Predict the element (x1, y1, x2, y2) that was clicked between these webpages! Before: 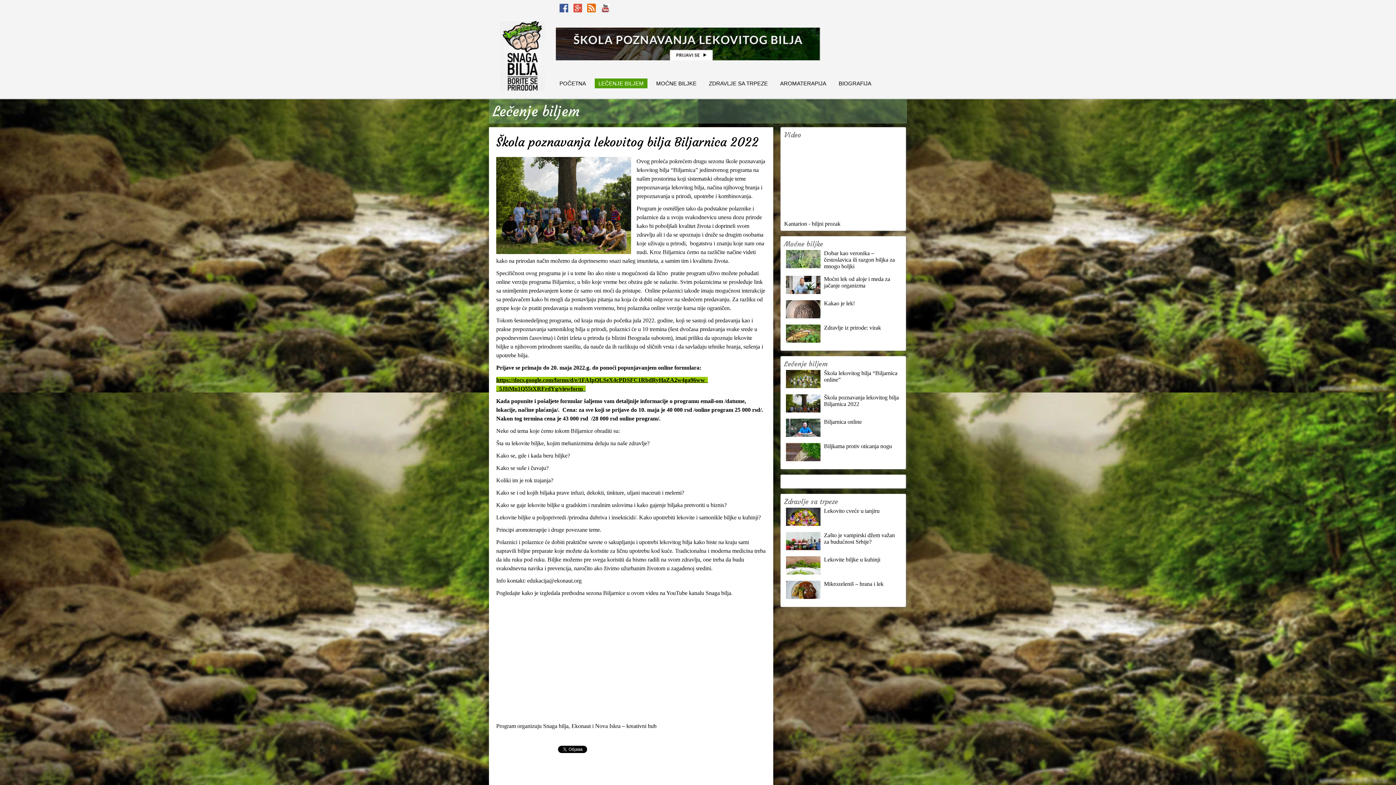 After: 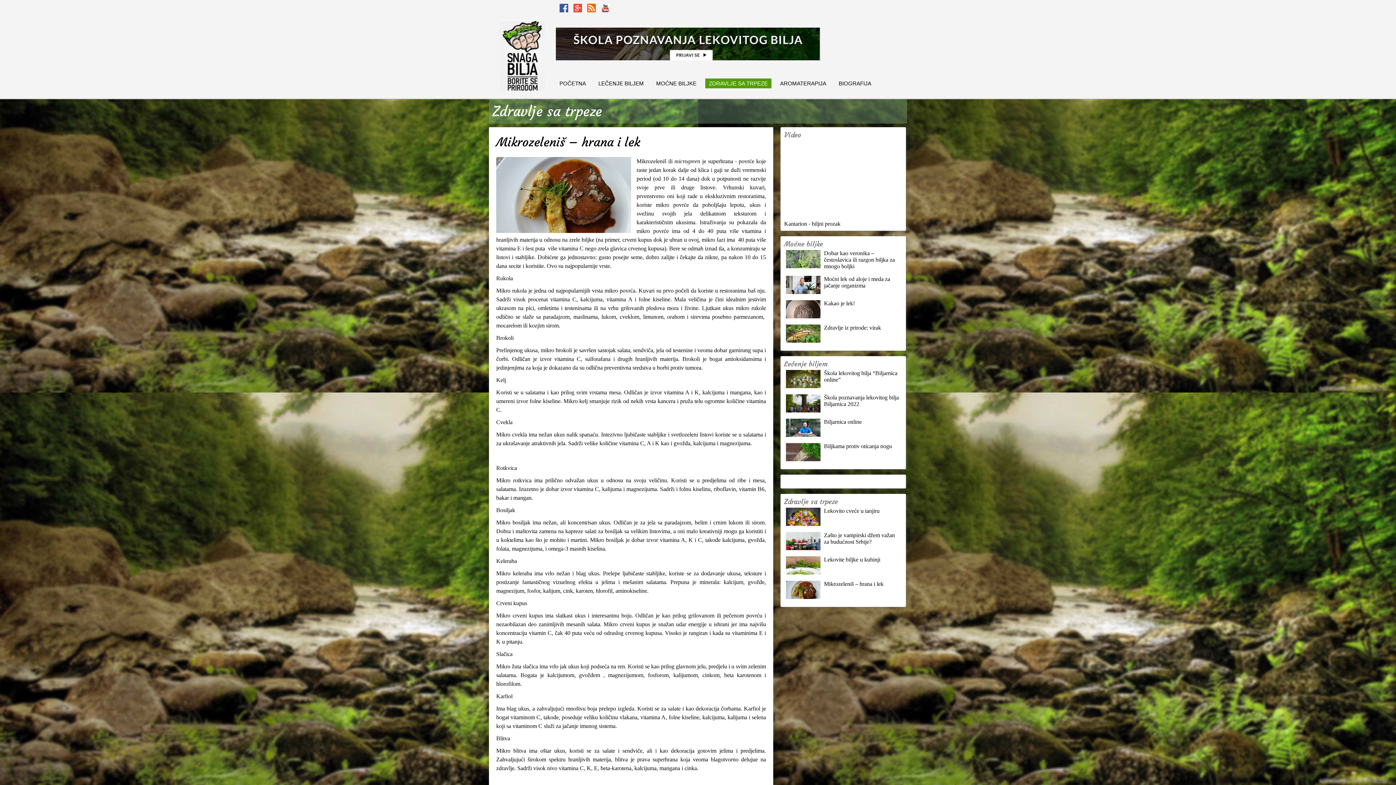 Action: label: Mikrozeleniš – hrana i lek bbox: (824, 581, 883, 587)